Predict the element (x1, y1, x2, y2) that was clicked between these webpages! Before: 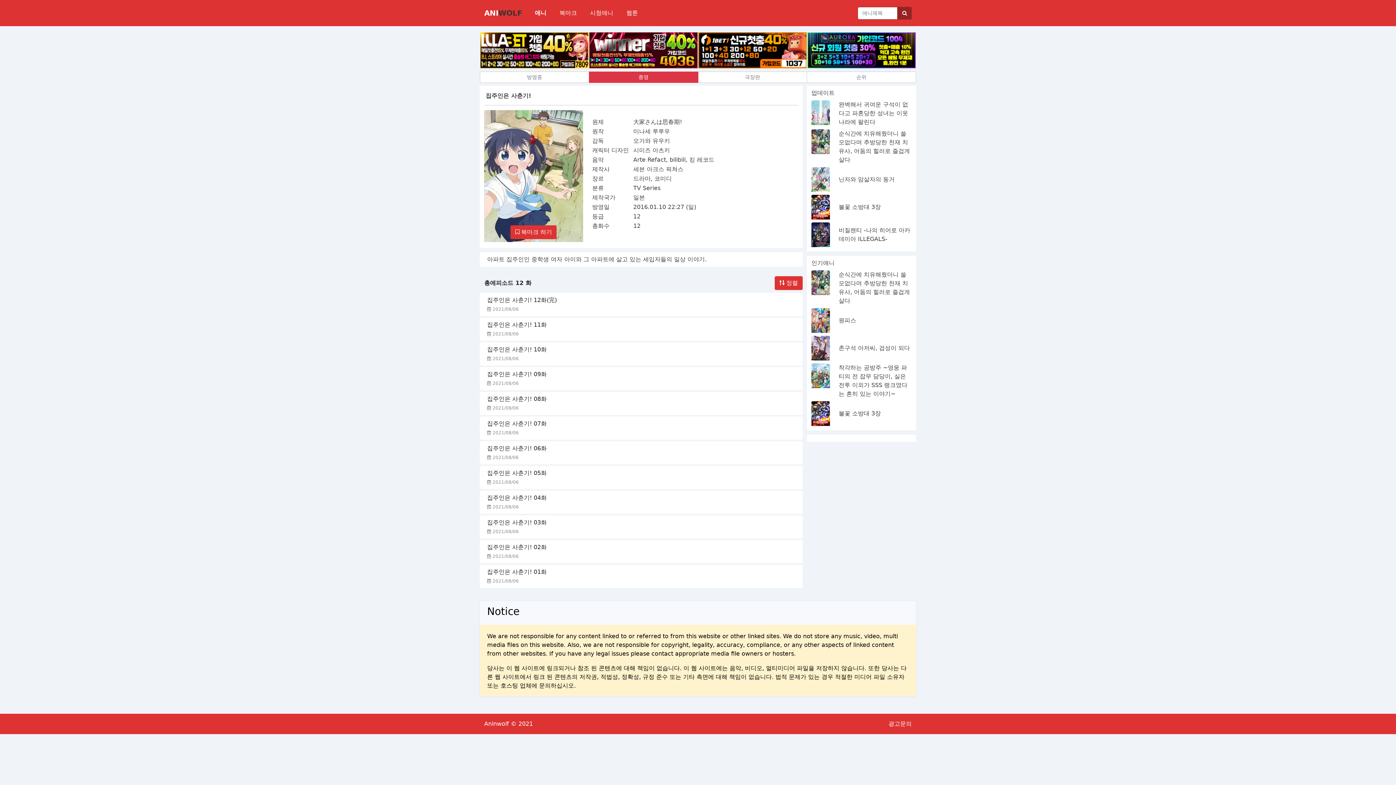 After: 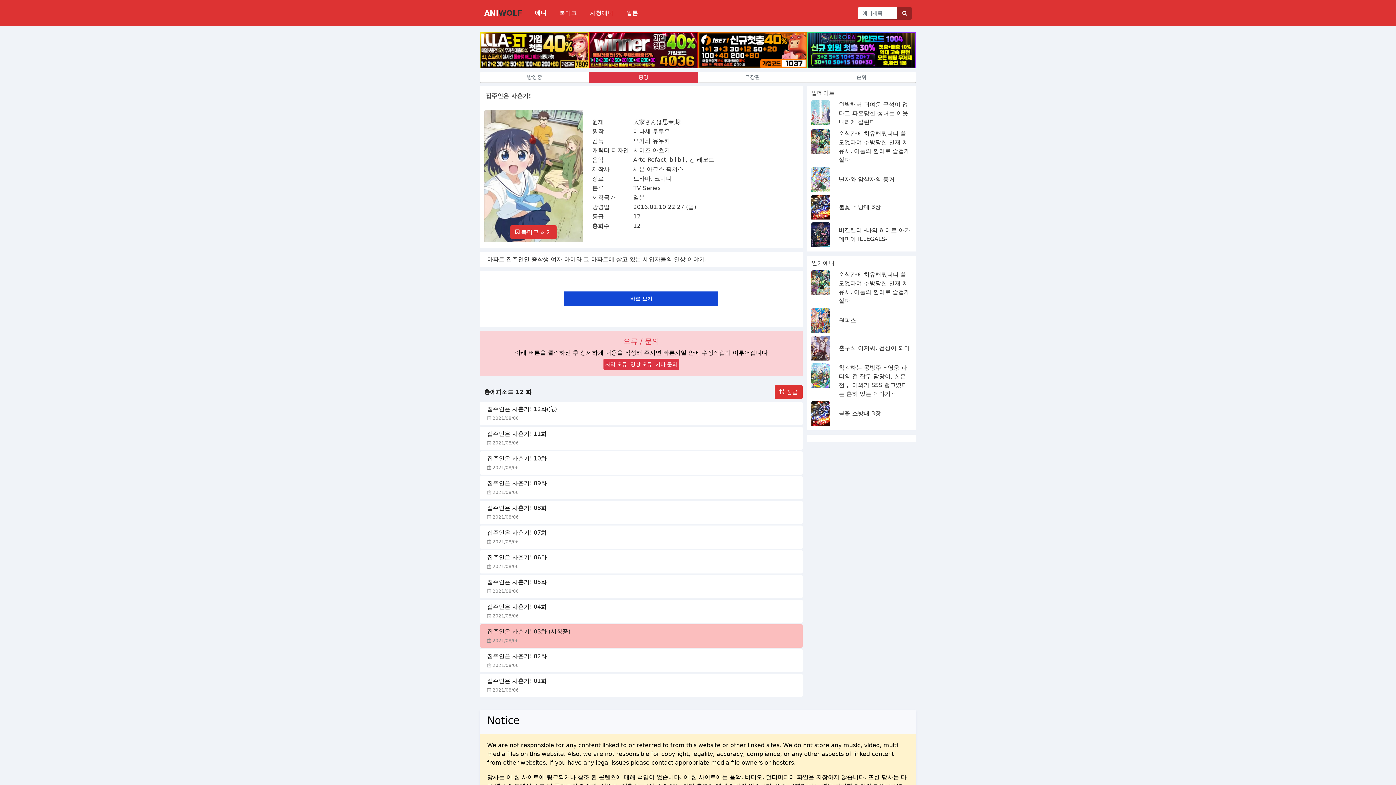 Action: label: 집주인은 사춘기! 03화 bbox: (487, 519, 546, 526)